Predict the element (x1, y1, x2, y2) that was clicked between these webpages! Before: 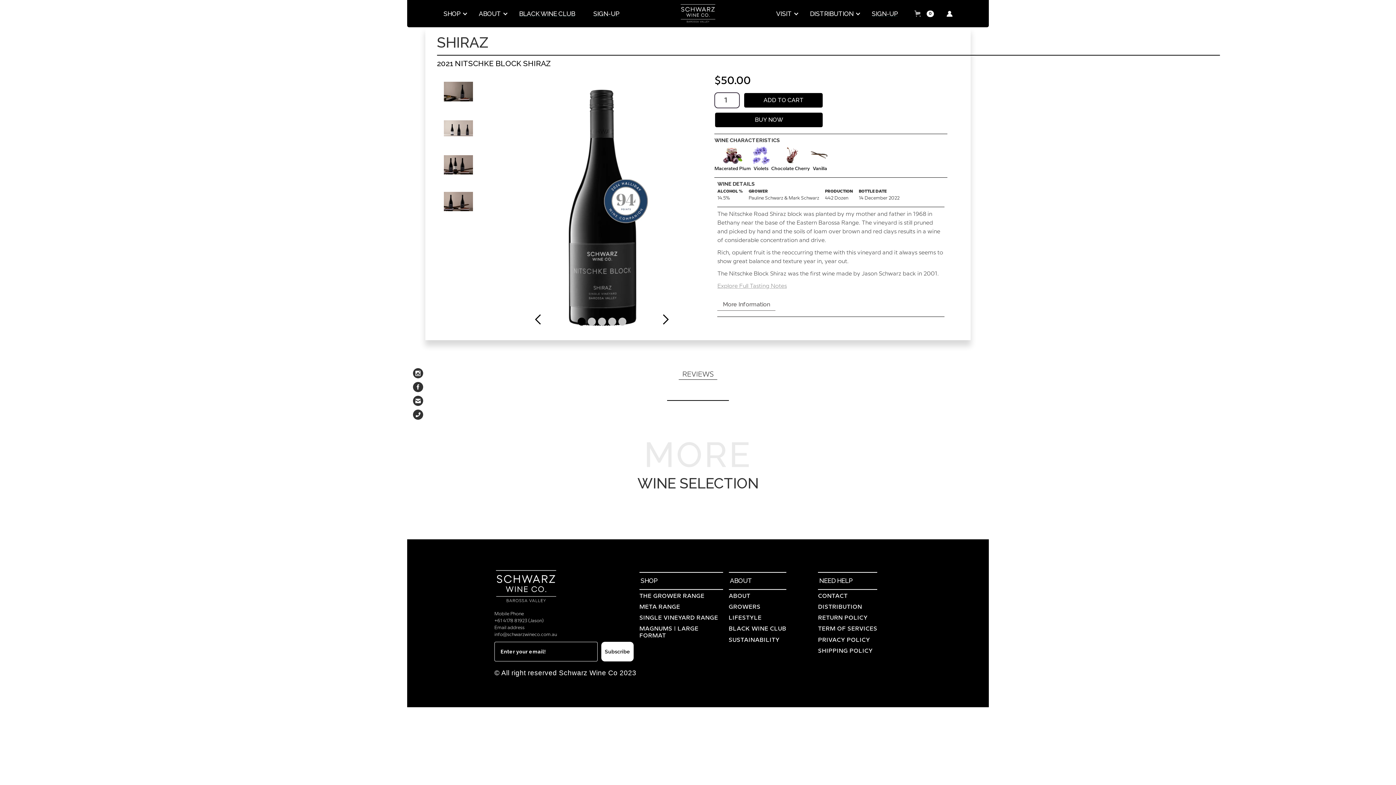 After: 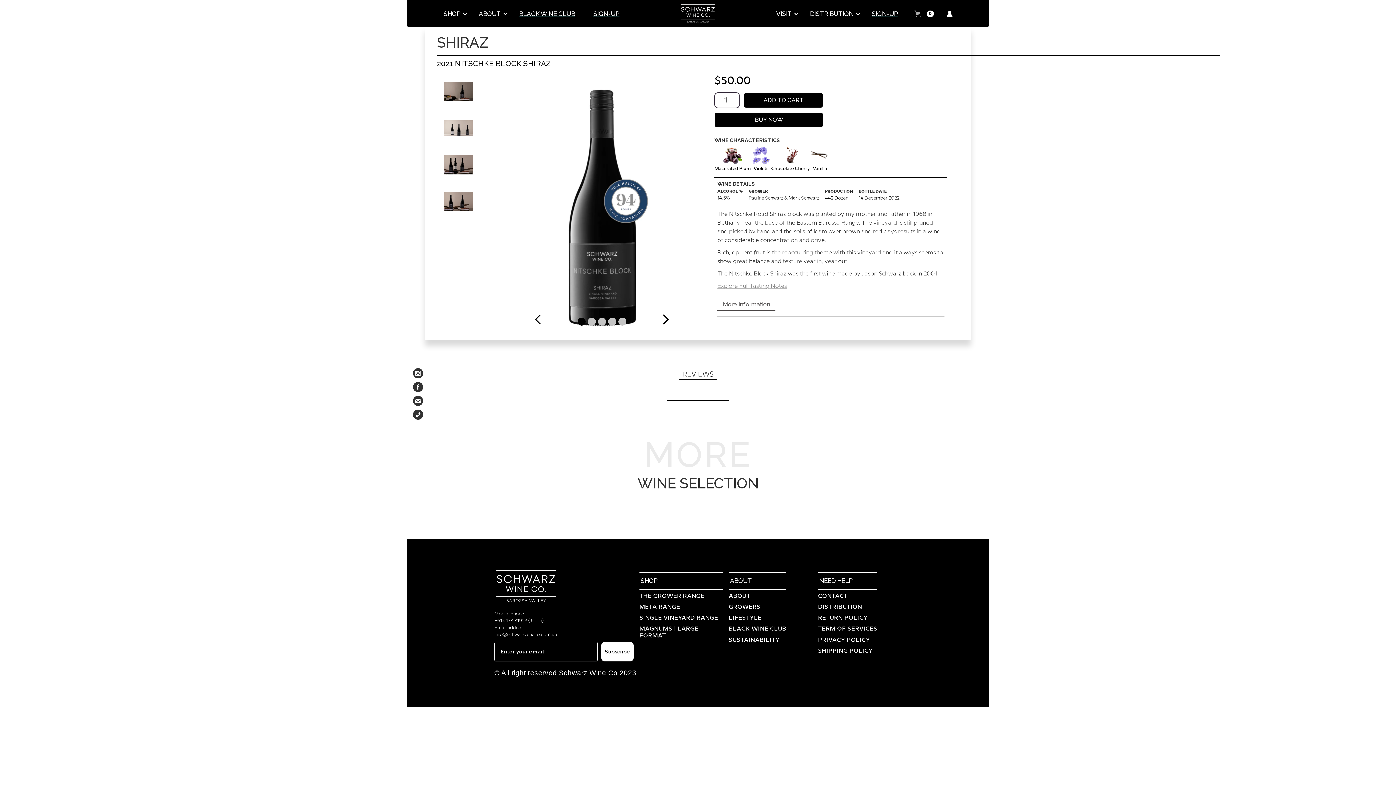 Action: bbox: (577, 317, 585, 325) label: Show slide 1 of 5